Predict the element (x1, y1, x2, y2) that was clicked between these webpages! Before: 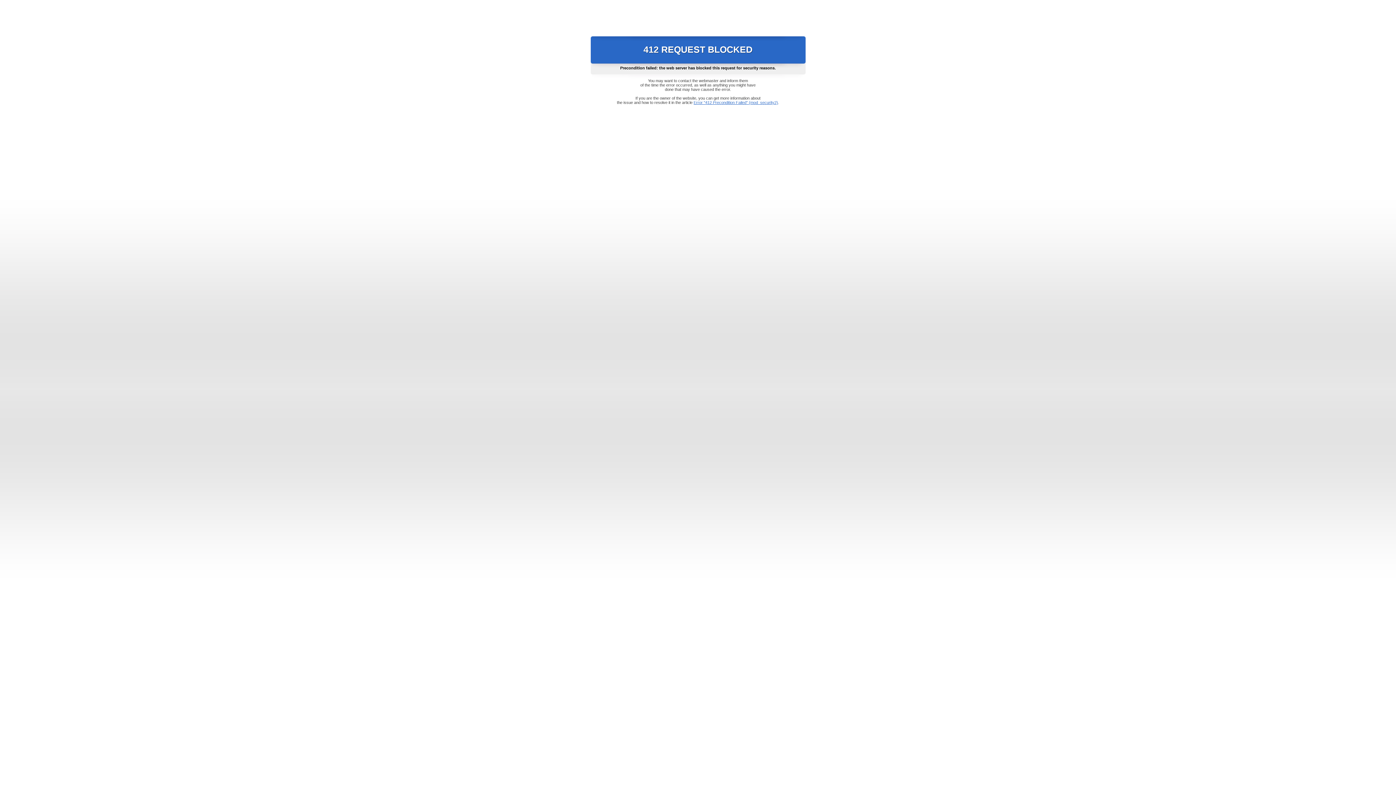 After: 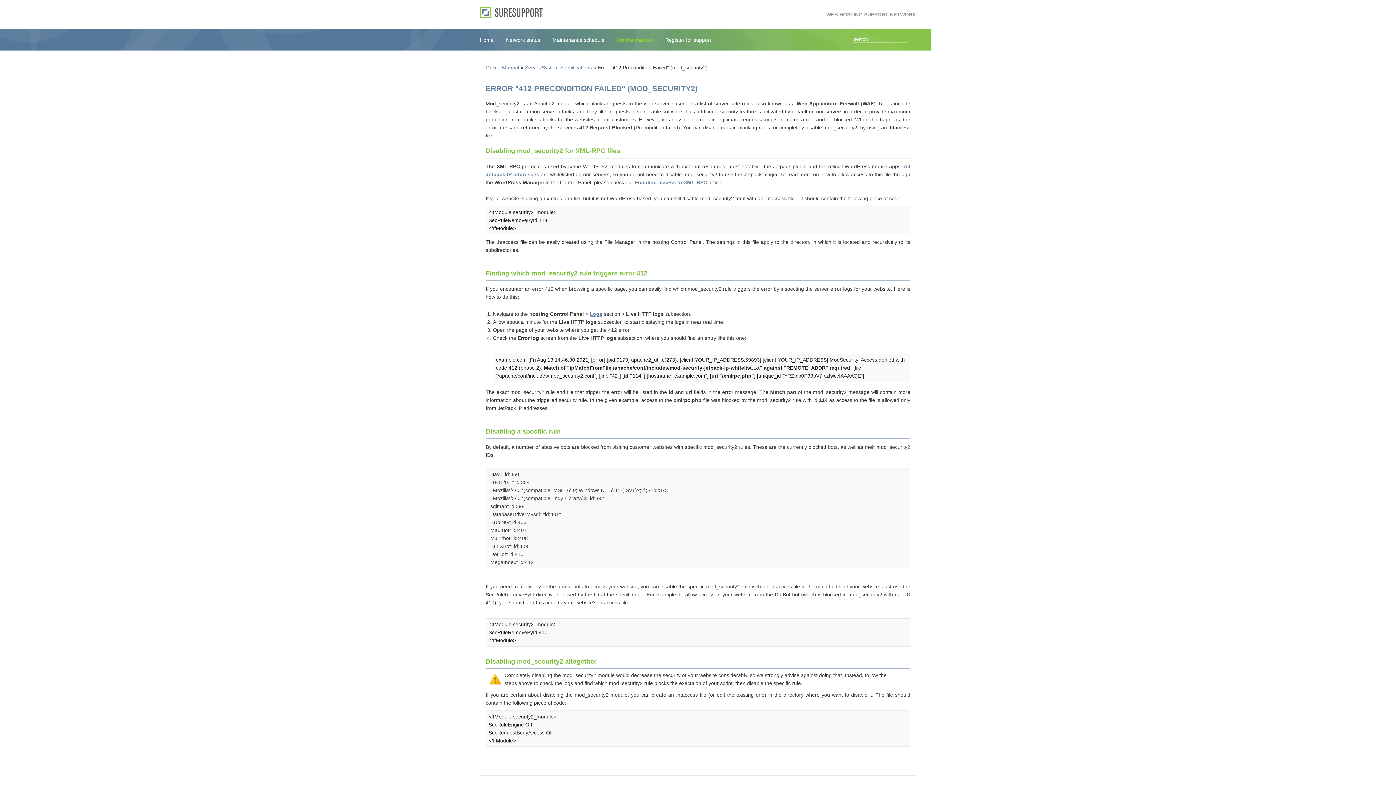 Action: label: Error "412 Precondition Failed" (mod_security2) bbox: (693, 100, 778, 104)